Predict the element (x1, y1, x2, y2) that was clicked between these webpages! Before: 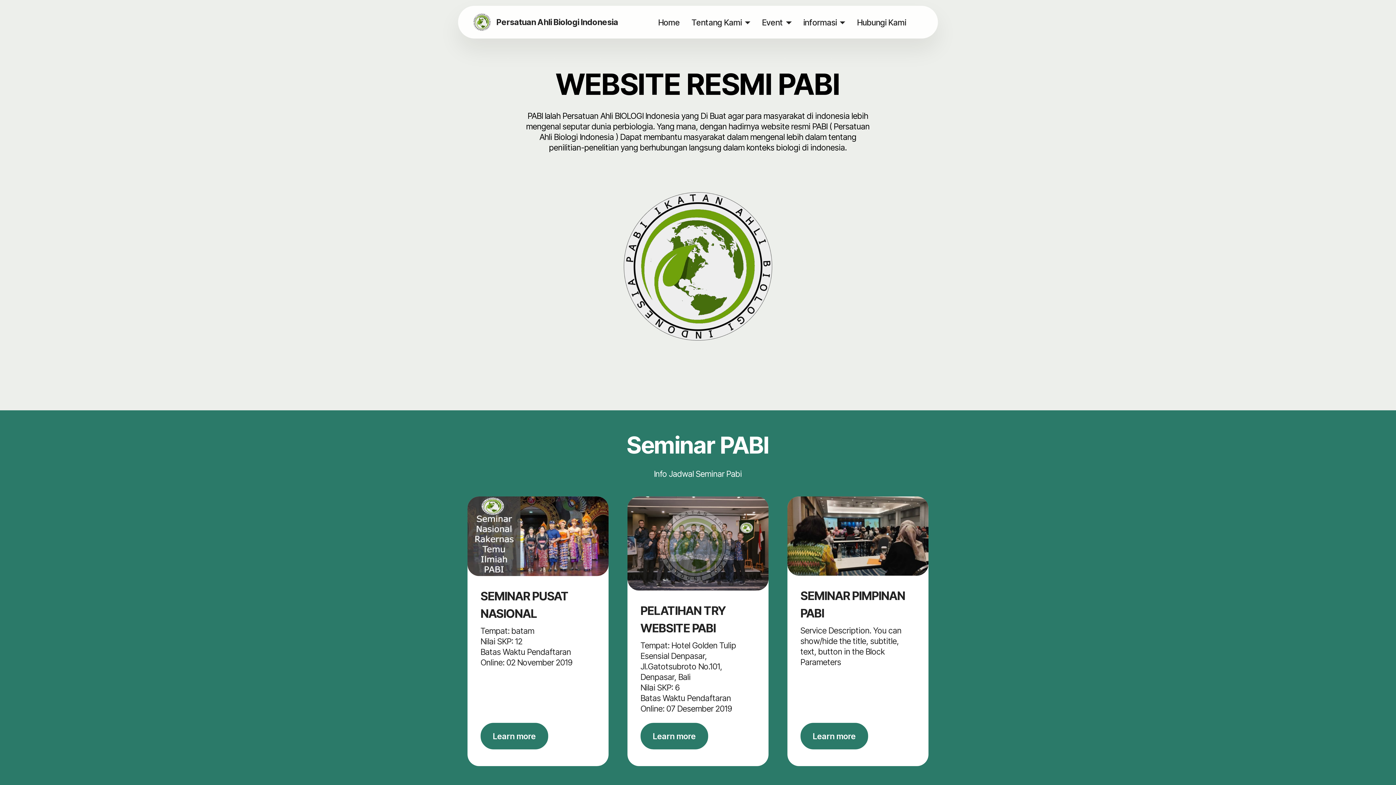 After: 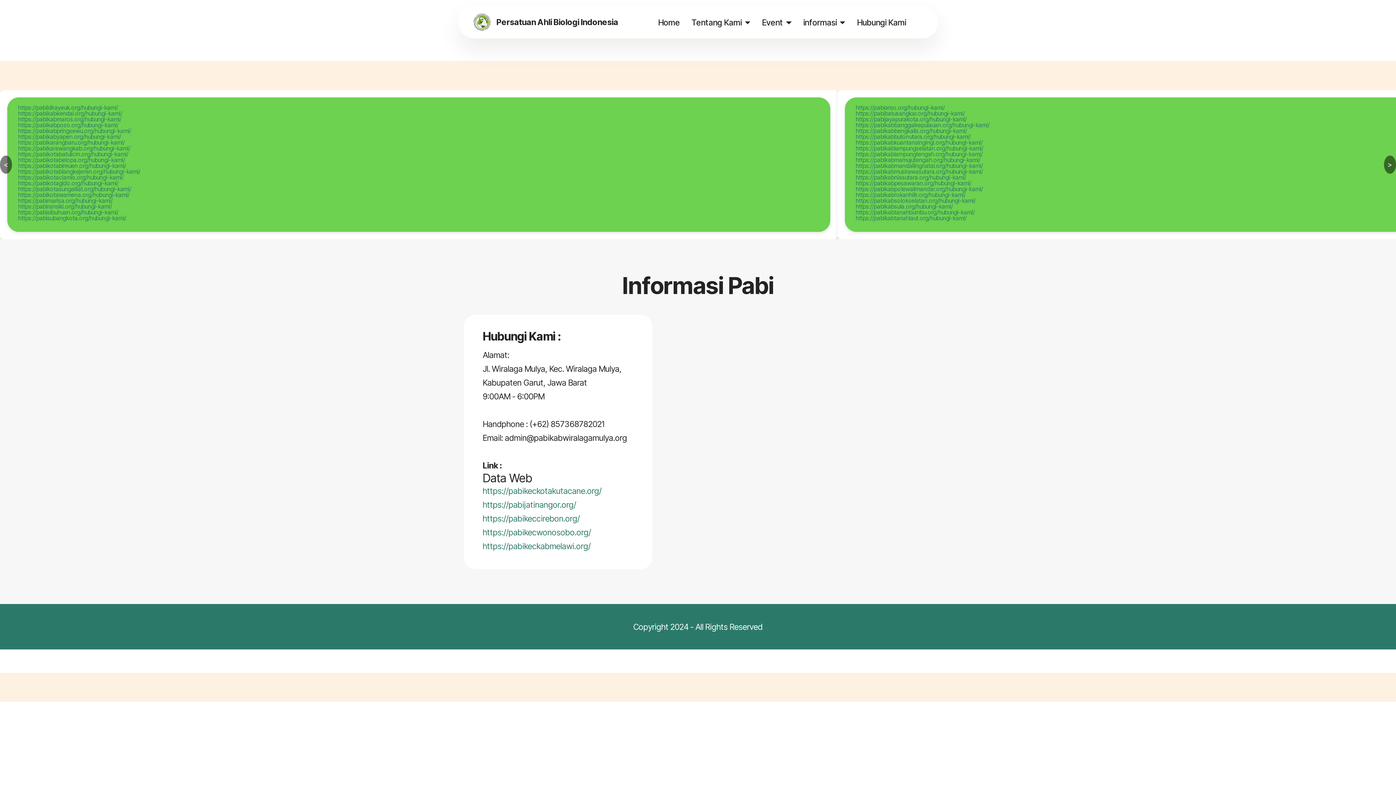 Action: label: Hubungi Kami bbox: (851, 10, 912, 34)